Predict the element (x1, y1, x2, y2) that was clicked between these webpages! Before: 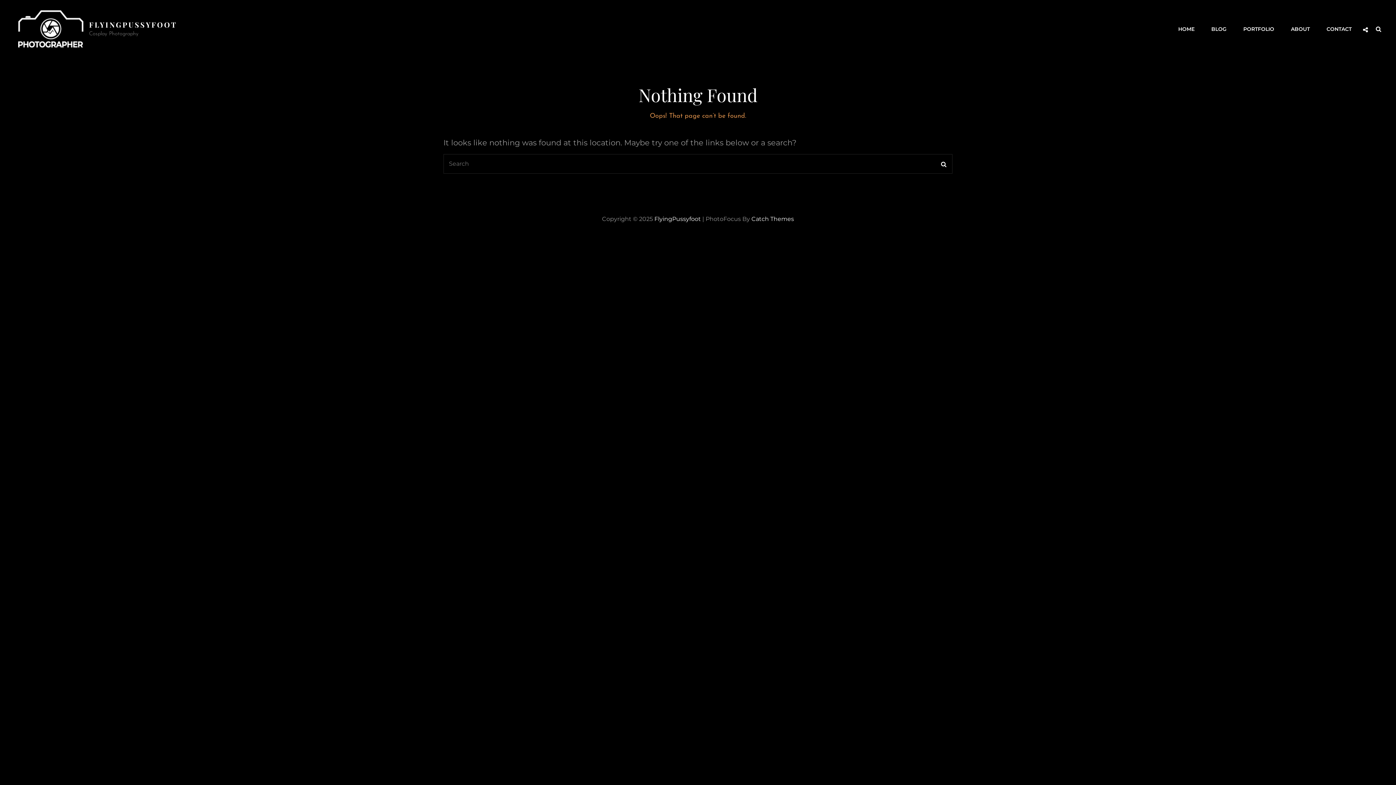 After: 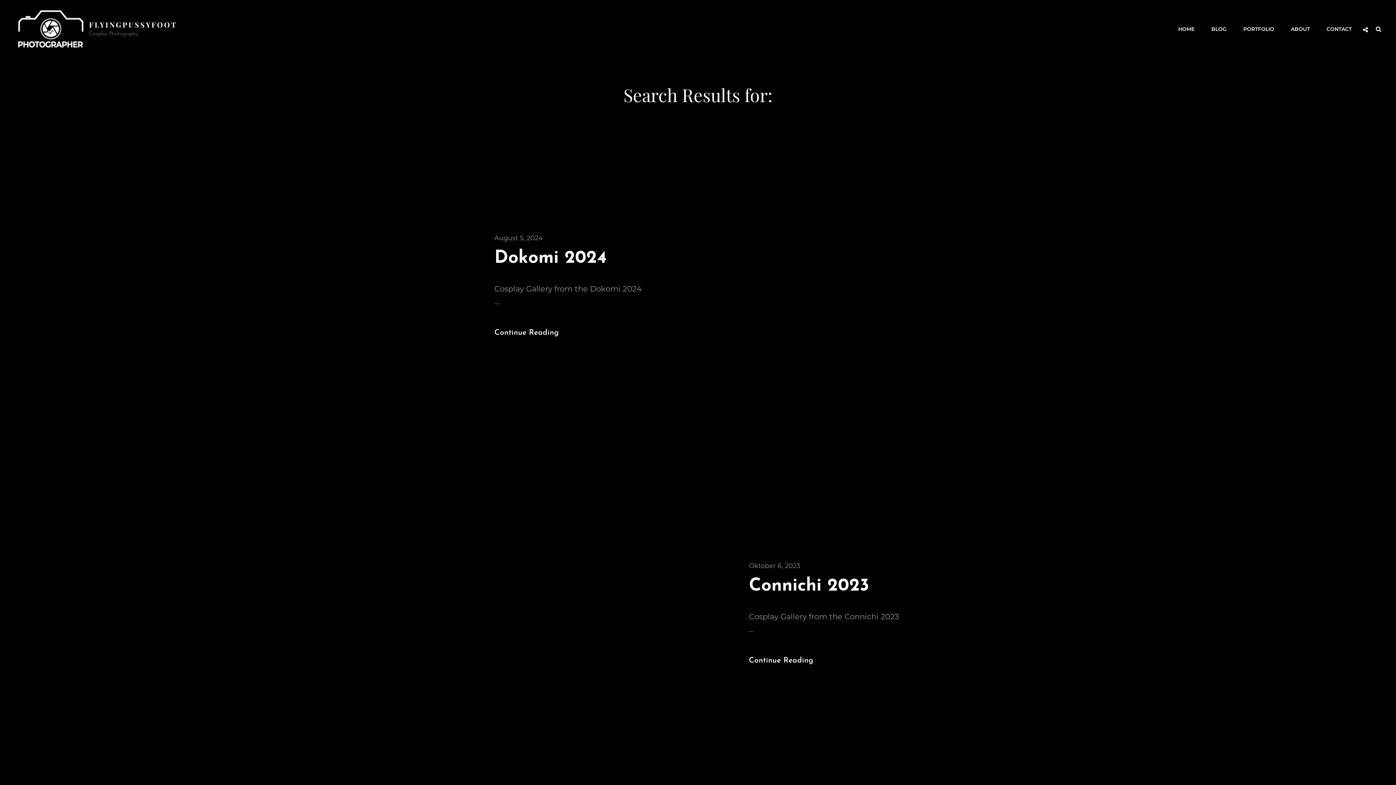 Action: label: Search bbox: (934, 154, 952, 173)